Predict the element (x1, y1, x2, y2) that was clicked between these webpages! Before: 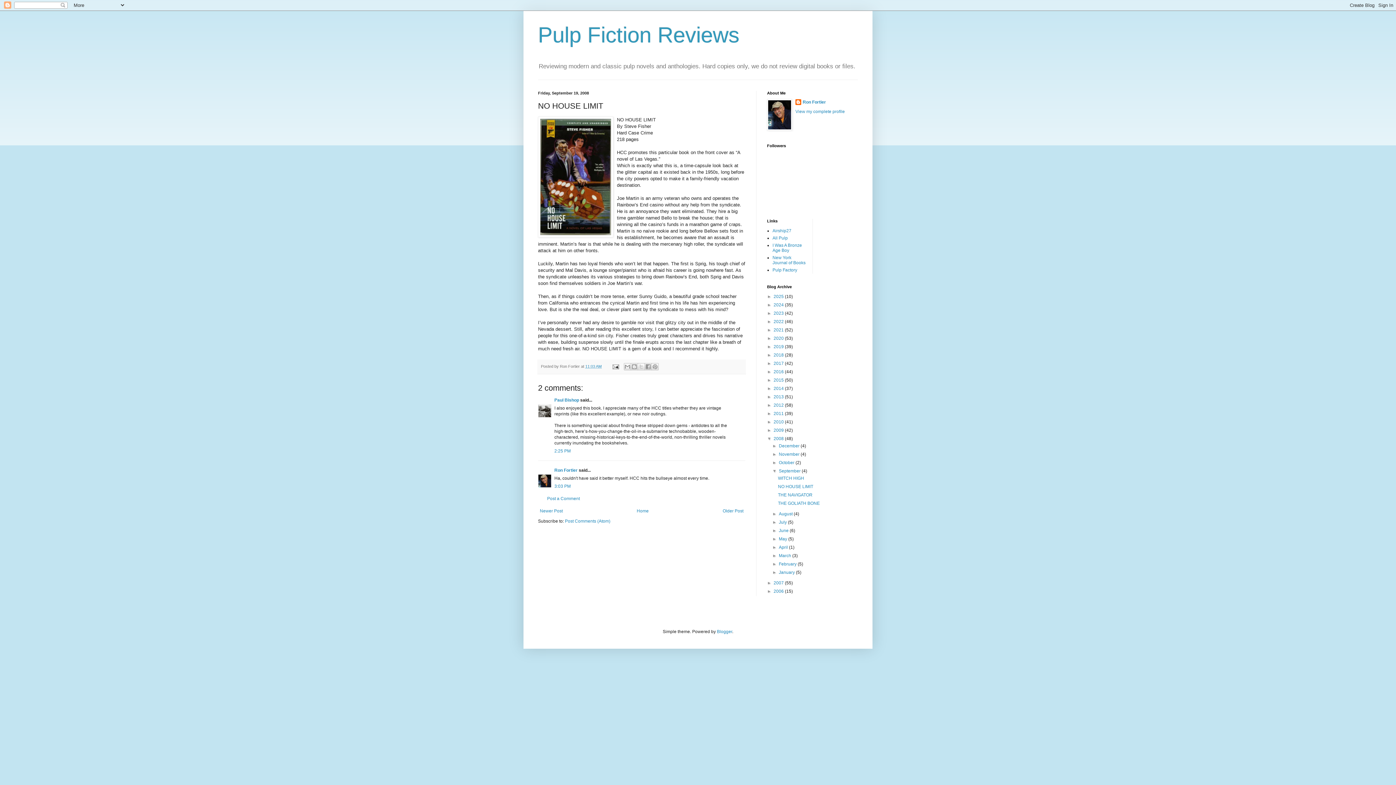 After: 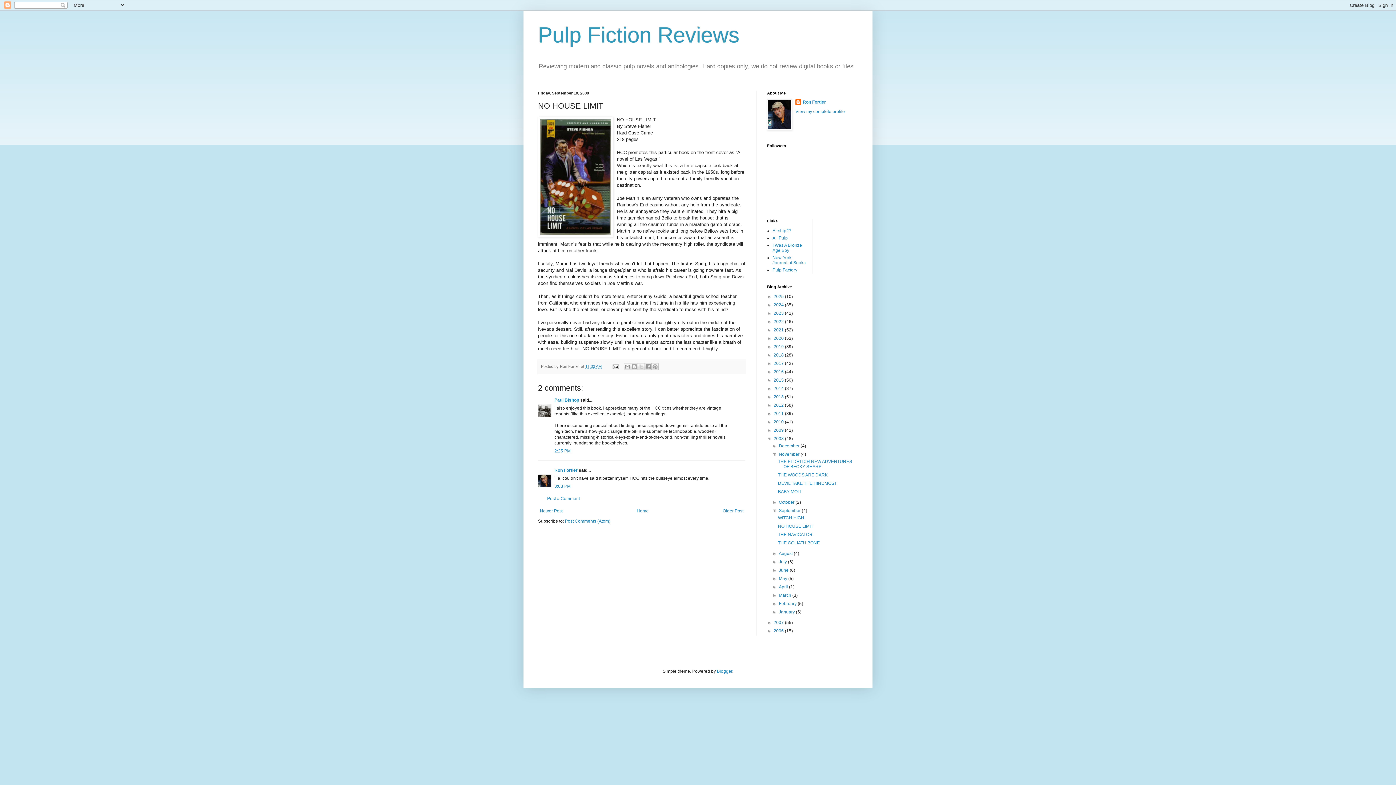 Action: bbox: (772, 452, 779, 457) label: ►  